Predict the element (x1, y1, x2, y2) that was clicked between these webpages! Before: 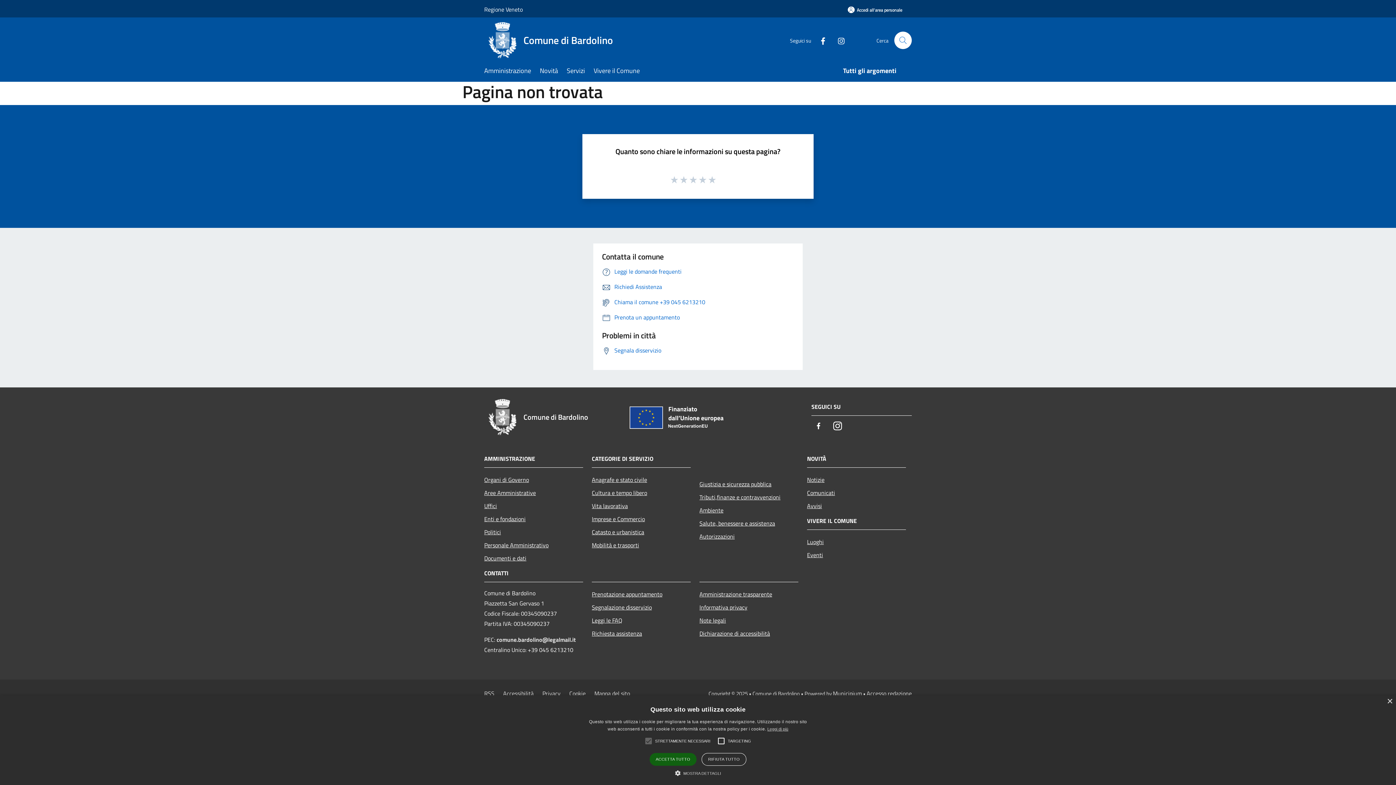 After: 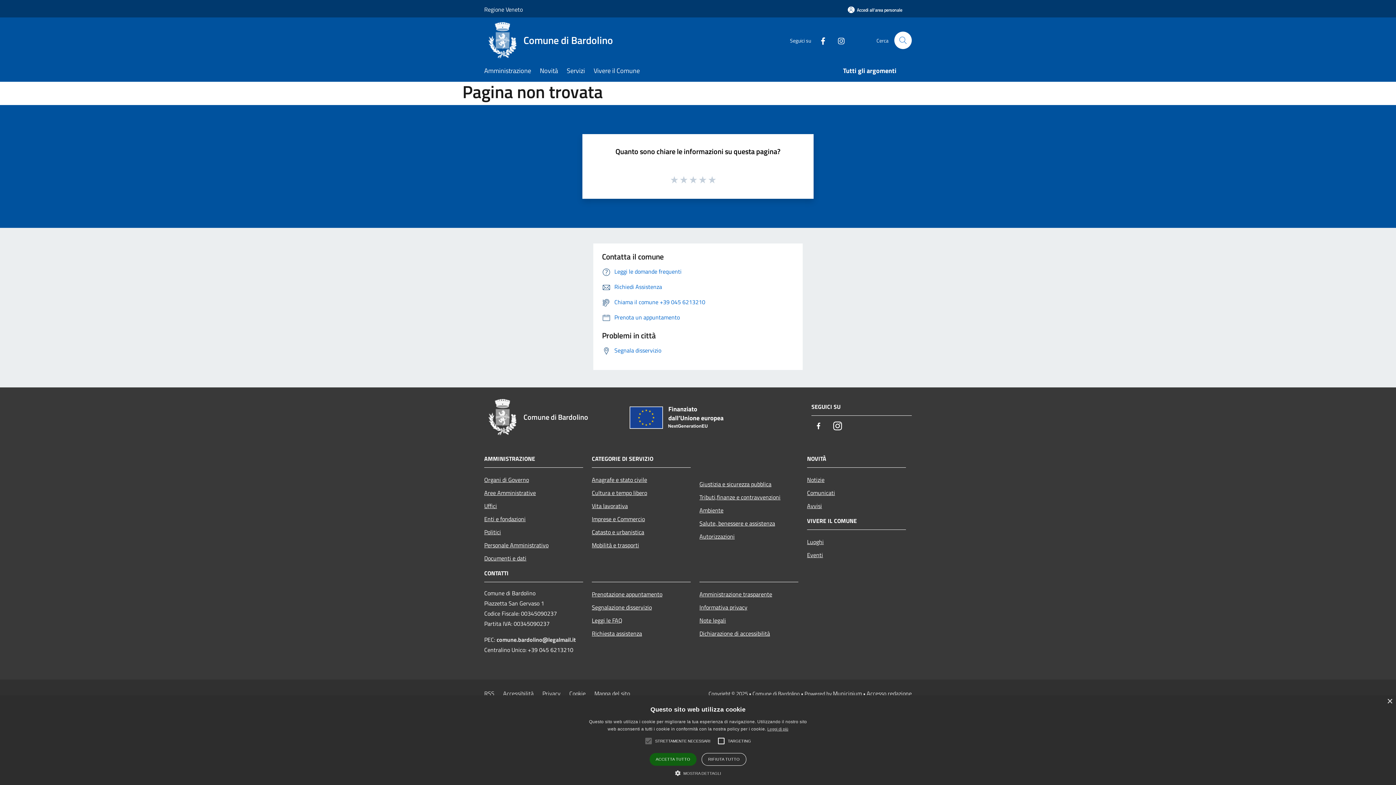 Action: bbox: (830, 418, 845, 434) label: Instagram